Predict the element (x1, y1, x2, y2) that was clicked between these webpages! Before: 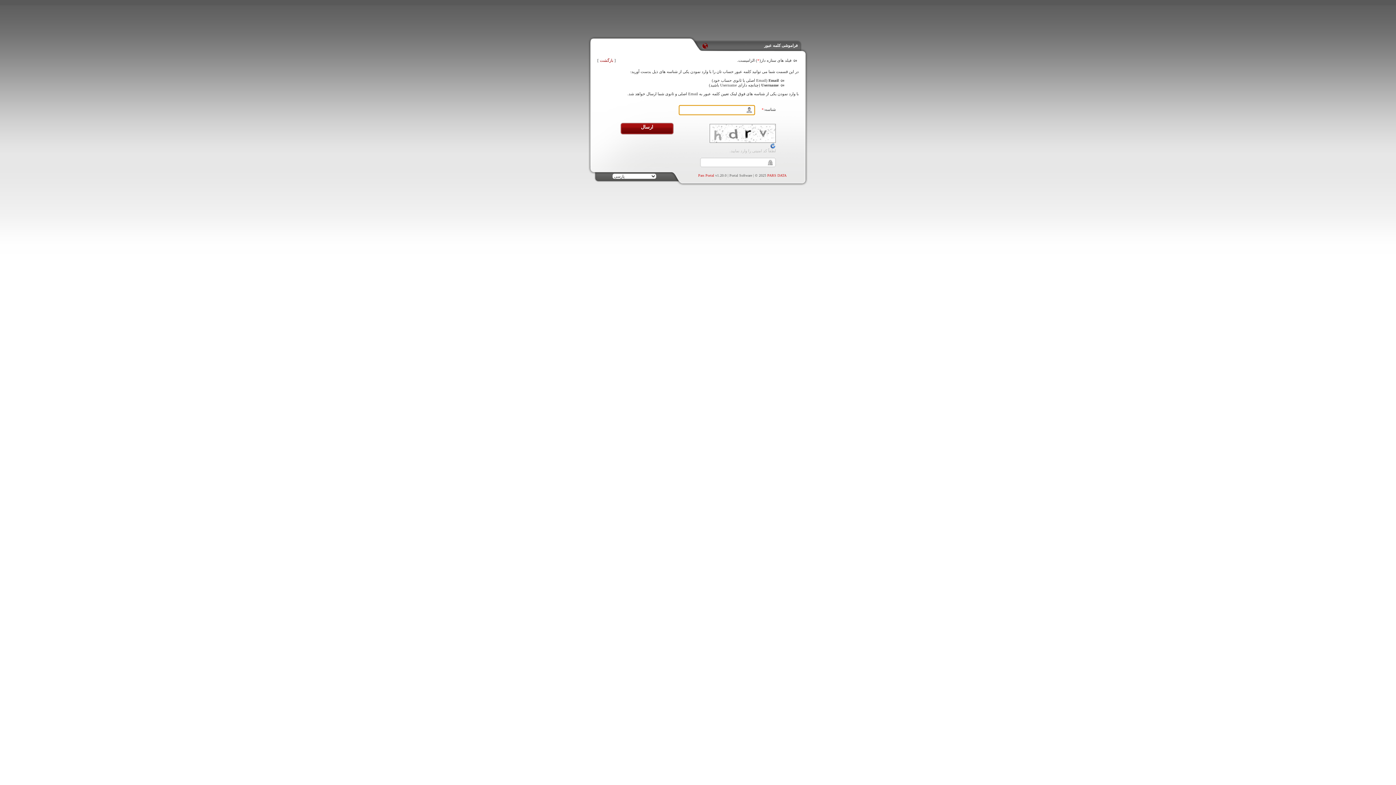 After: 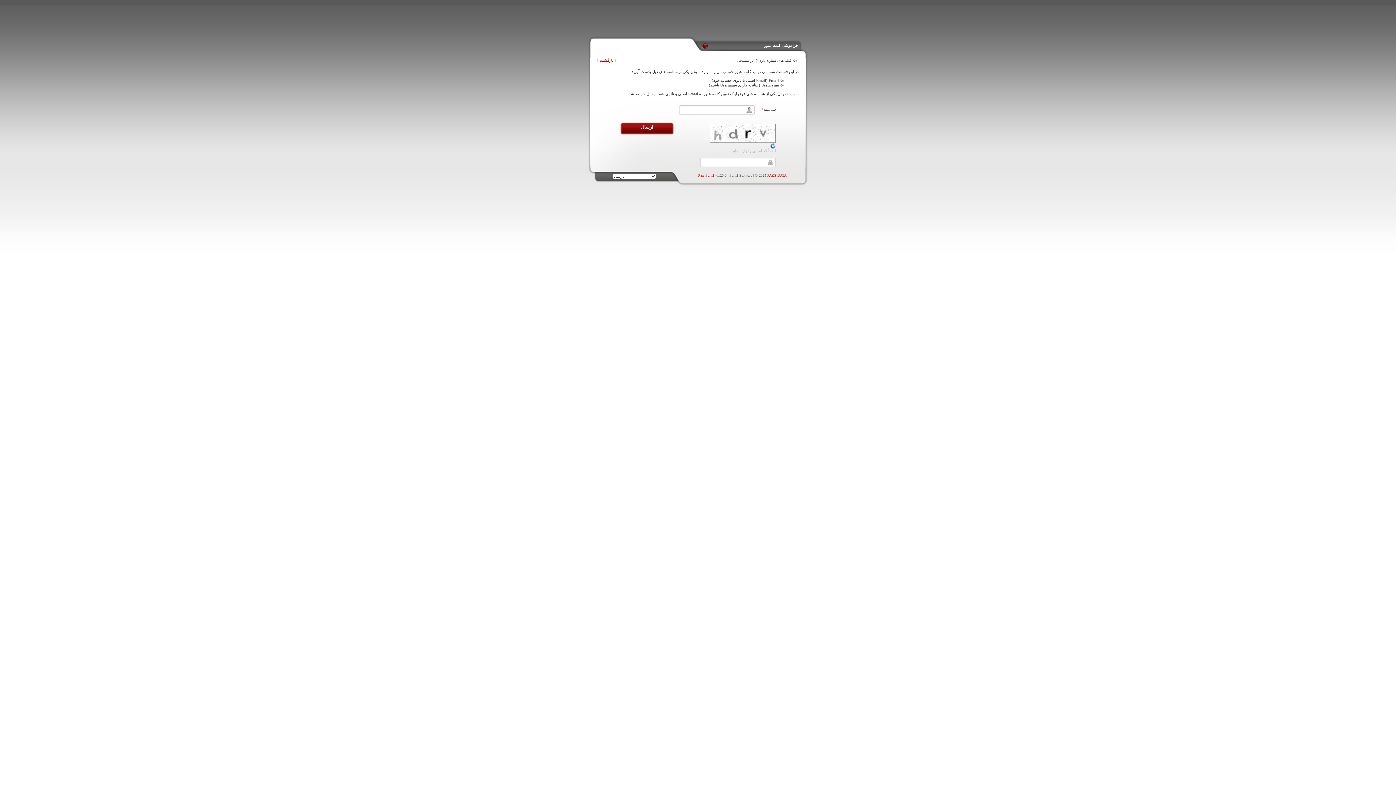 Action: label: Pars Portal bbox: (698, 173, 714, 177)